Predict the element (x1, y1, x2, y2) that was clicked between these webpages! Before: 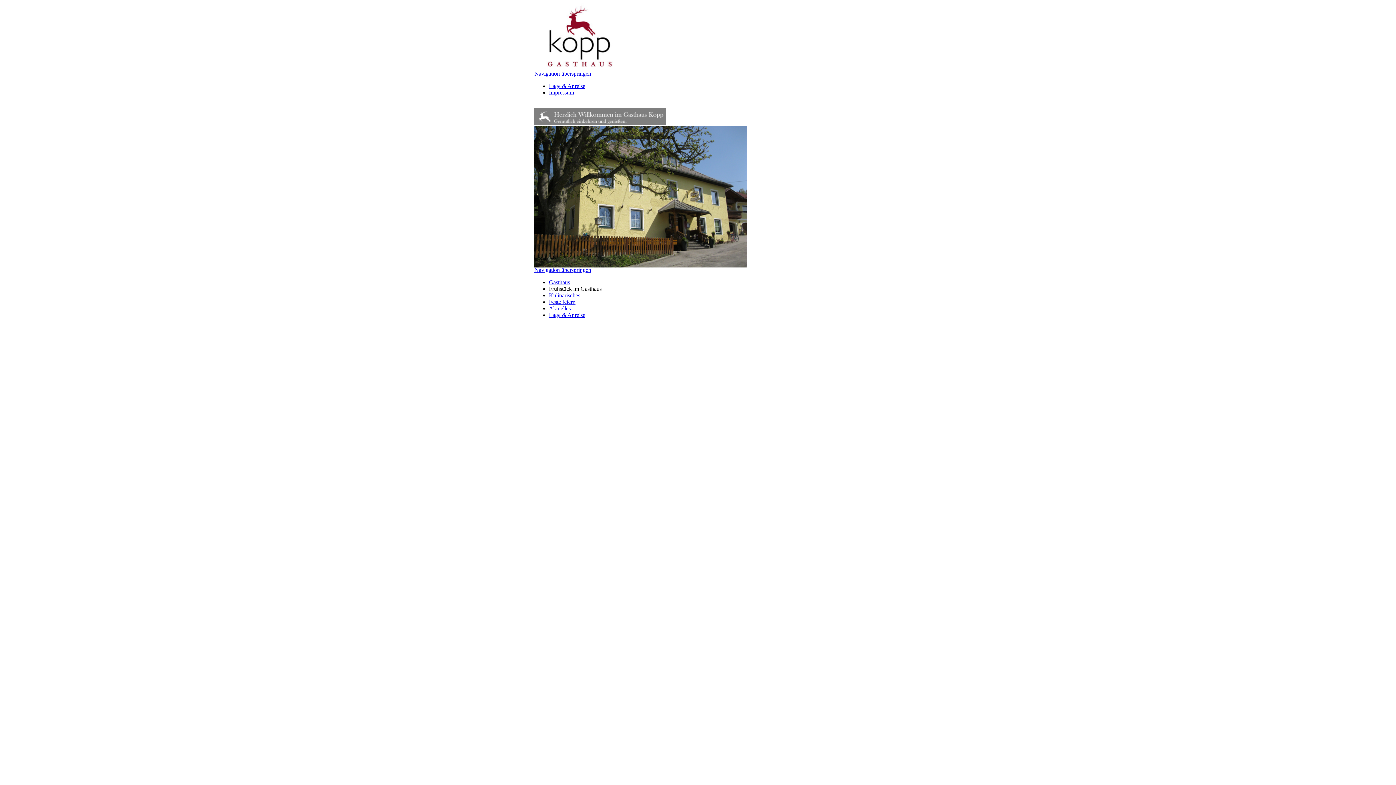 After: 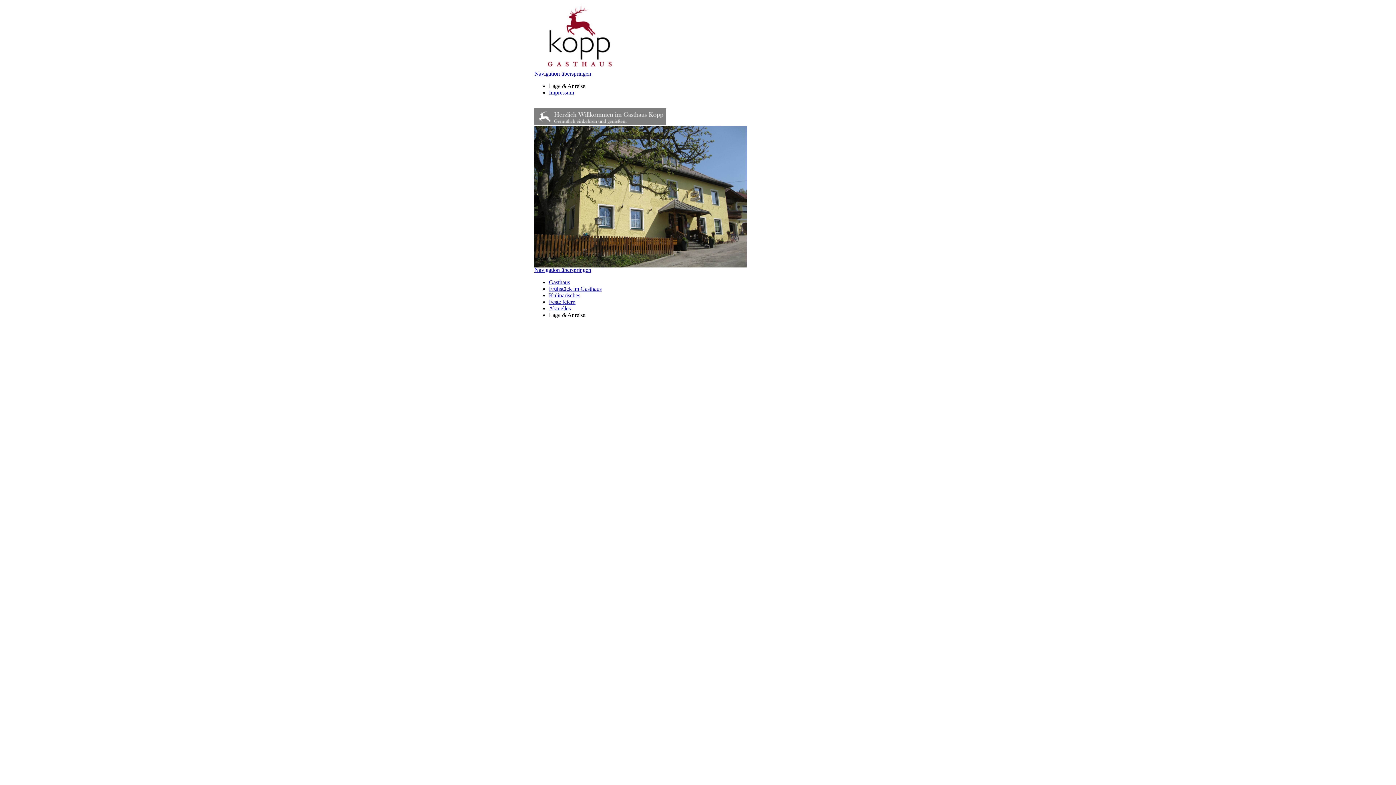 Action: bbox: (549, 312, 585, 318) label: Lage & Anreise